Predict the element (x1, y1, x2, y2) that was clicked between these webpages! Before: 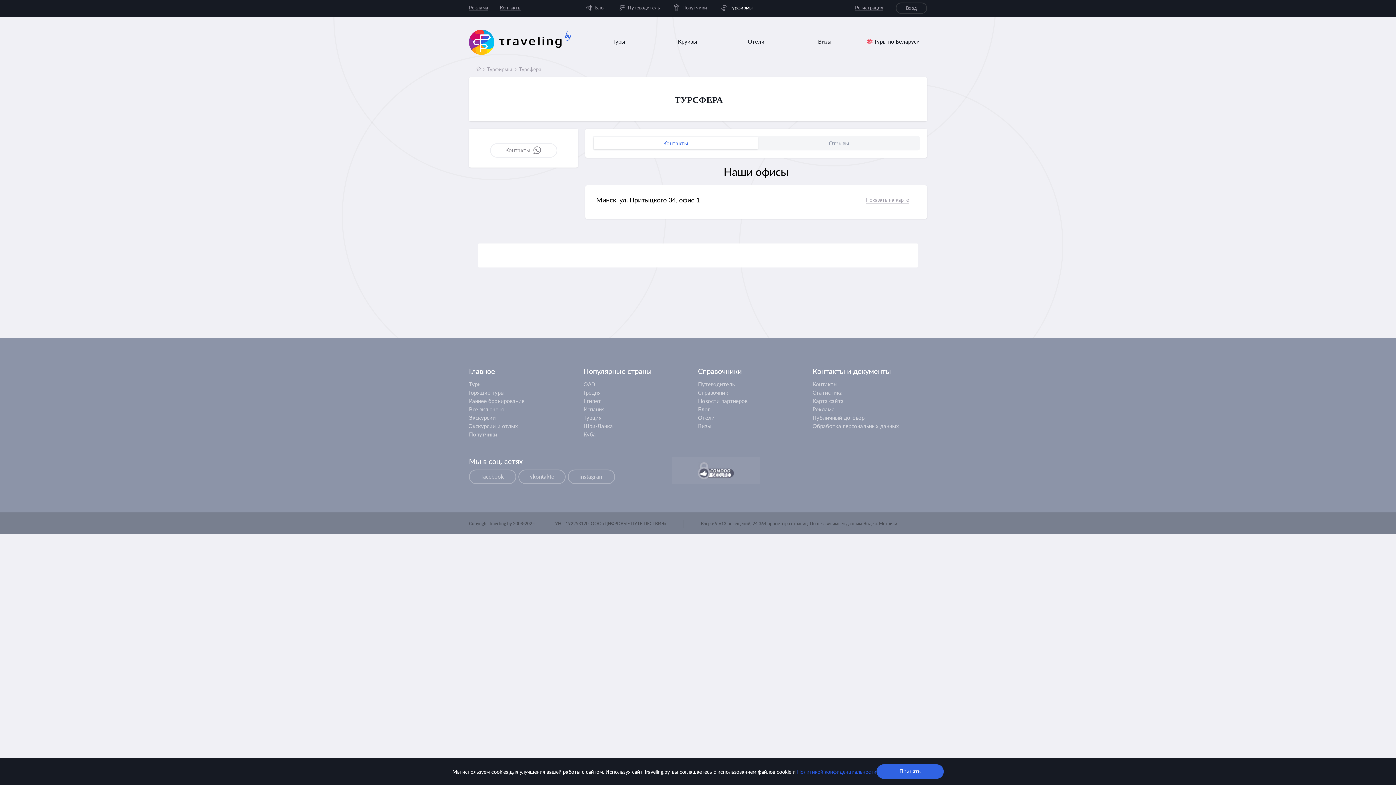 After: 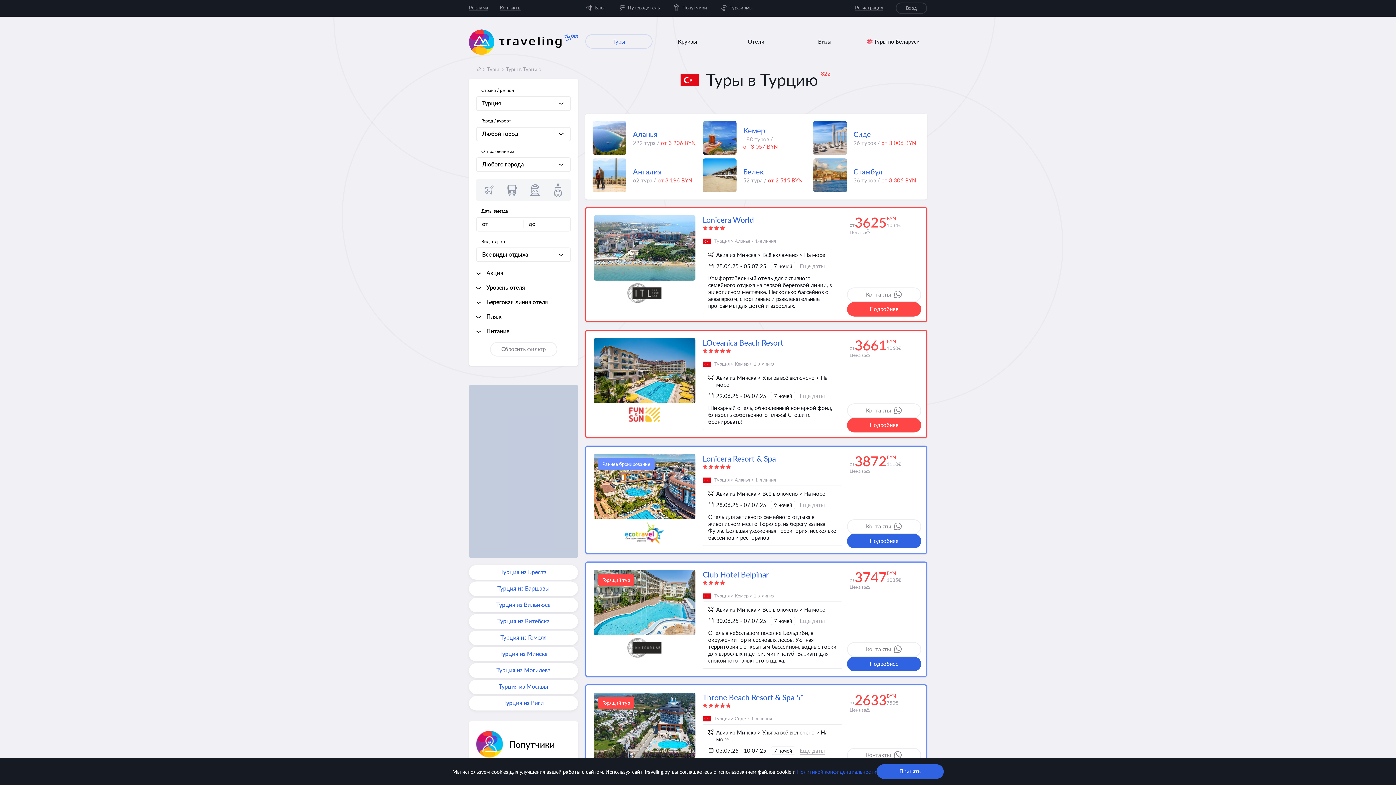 Action: label: Турция bbox: (583, 414, 601, 421)